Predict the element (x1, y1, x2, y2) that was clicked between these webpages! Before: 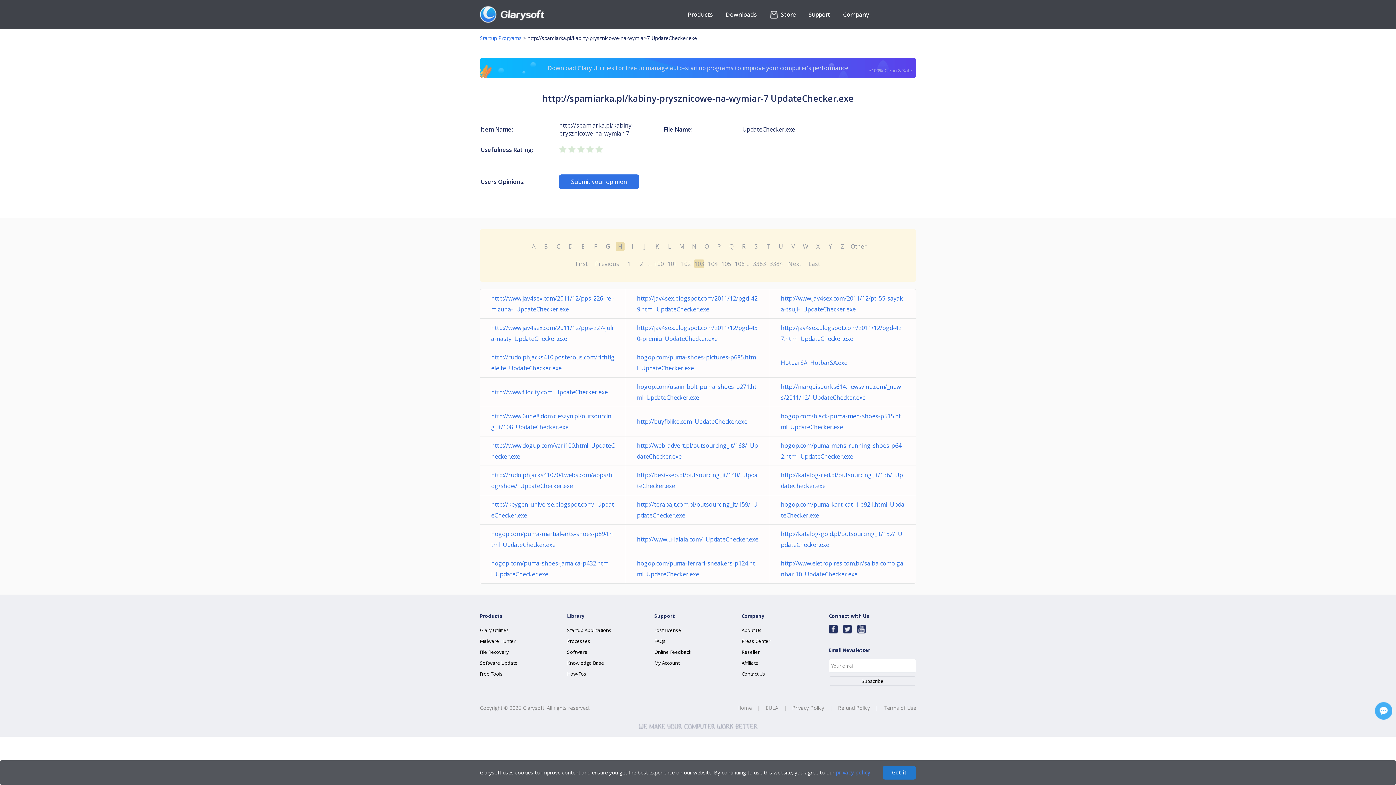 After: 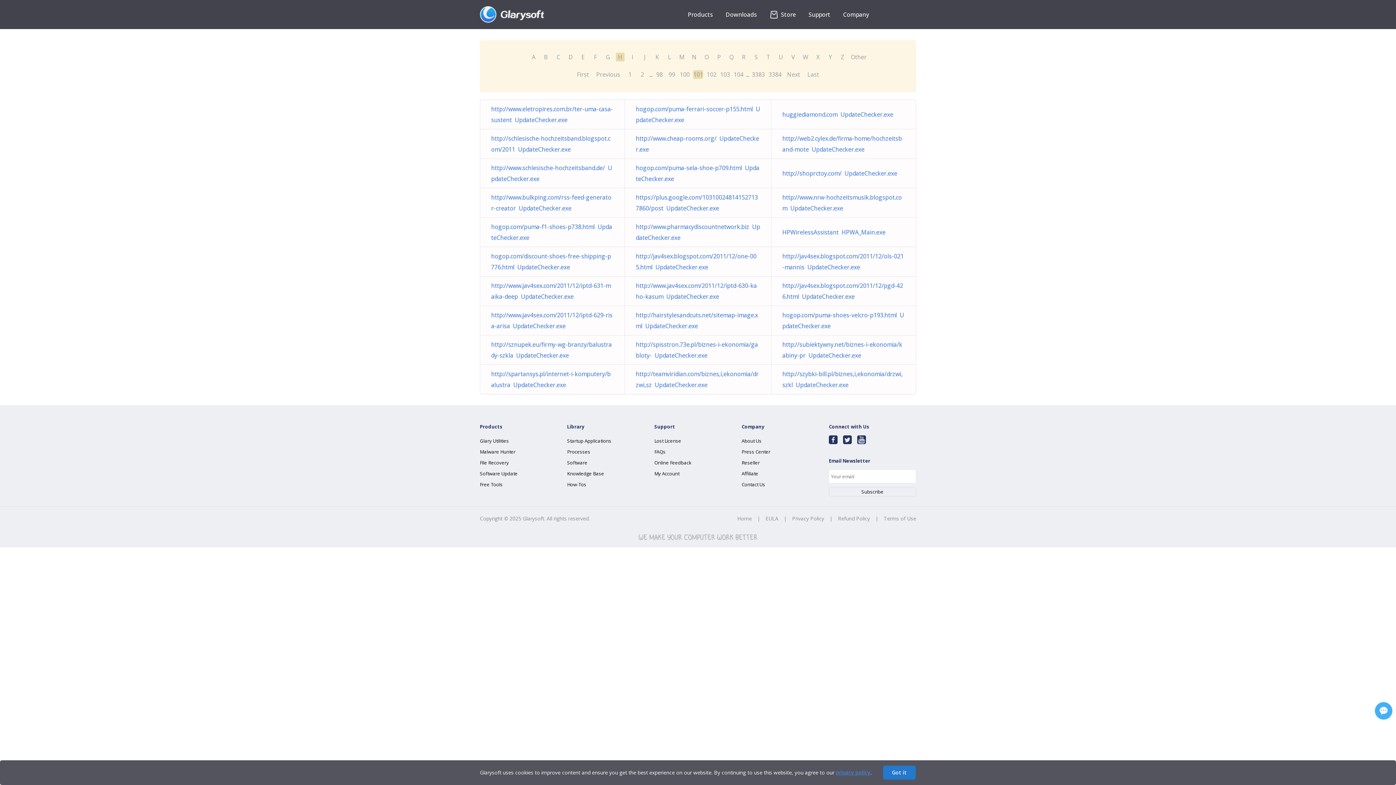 Action: label: 101 bbox: (667, 259, 677, 268)